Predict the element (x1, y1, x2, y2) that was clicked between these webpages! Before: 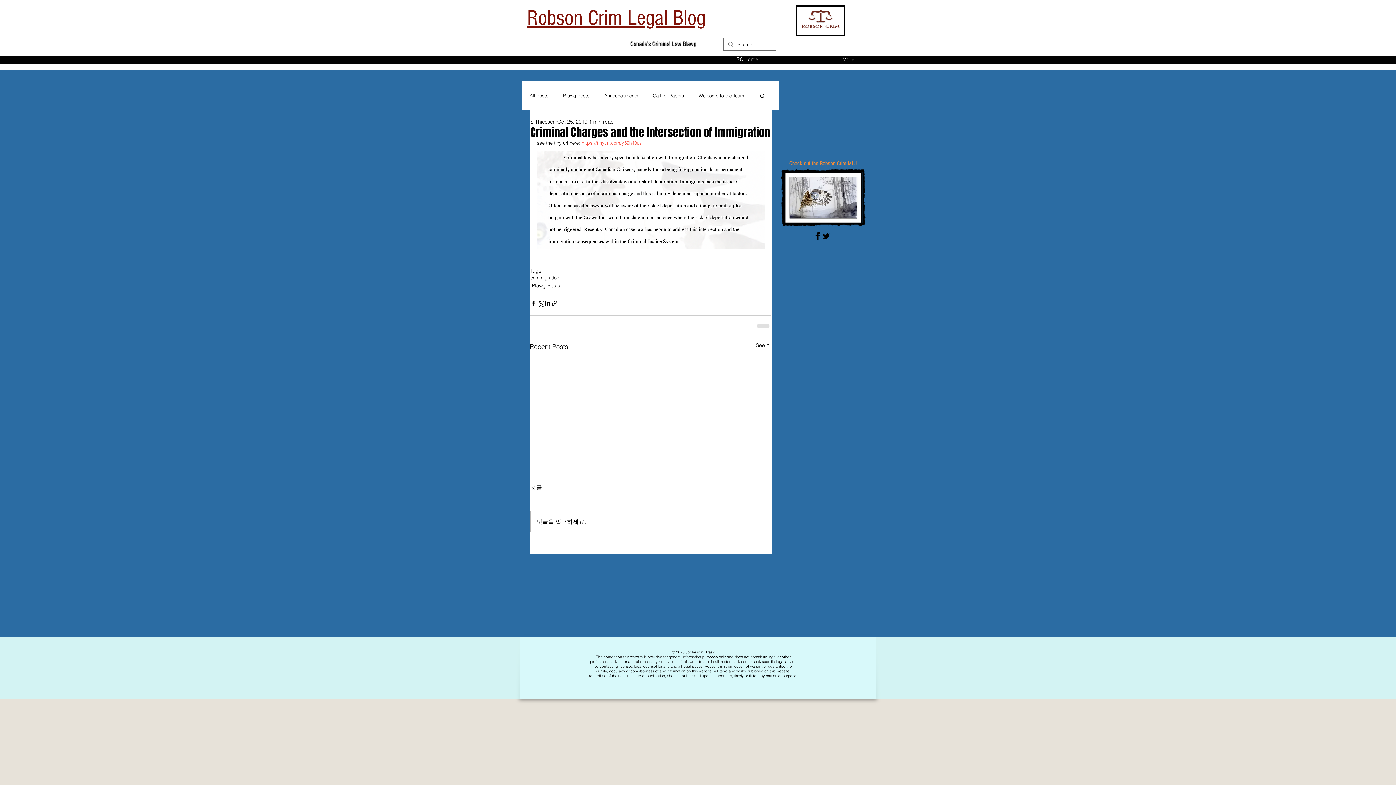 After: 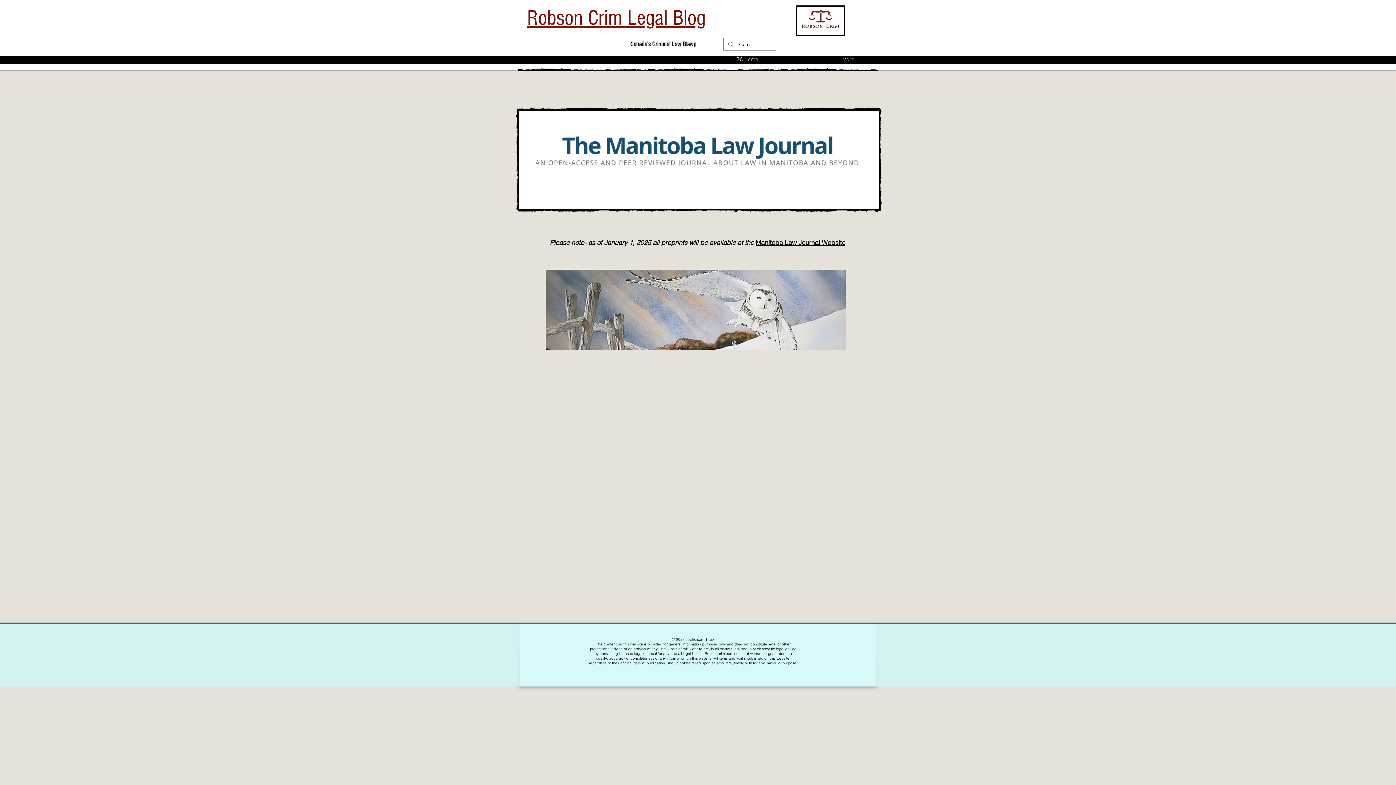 Action: bbox: (781, 169, 864, 224)